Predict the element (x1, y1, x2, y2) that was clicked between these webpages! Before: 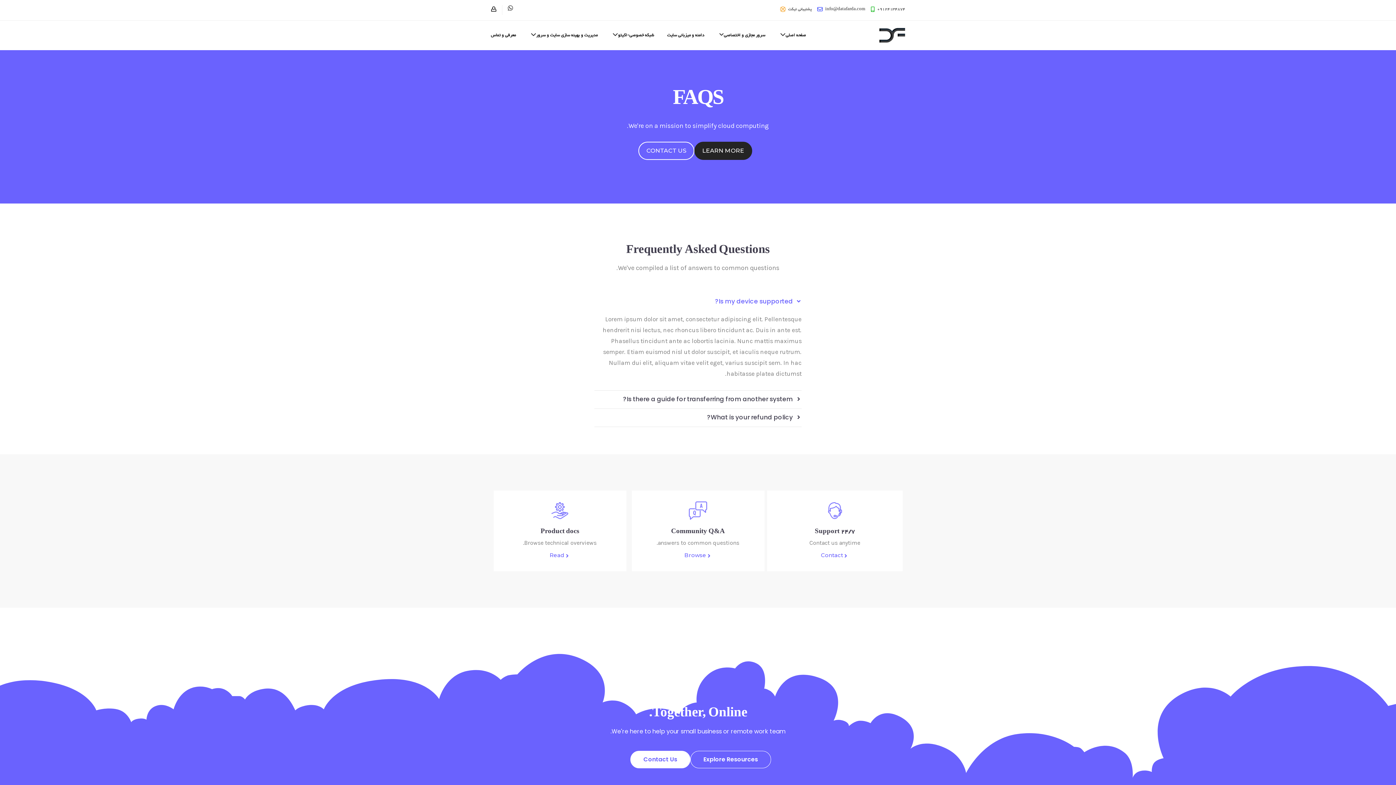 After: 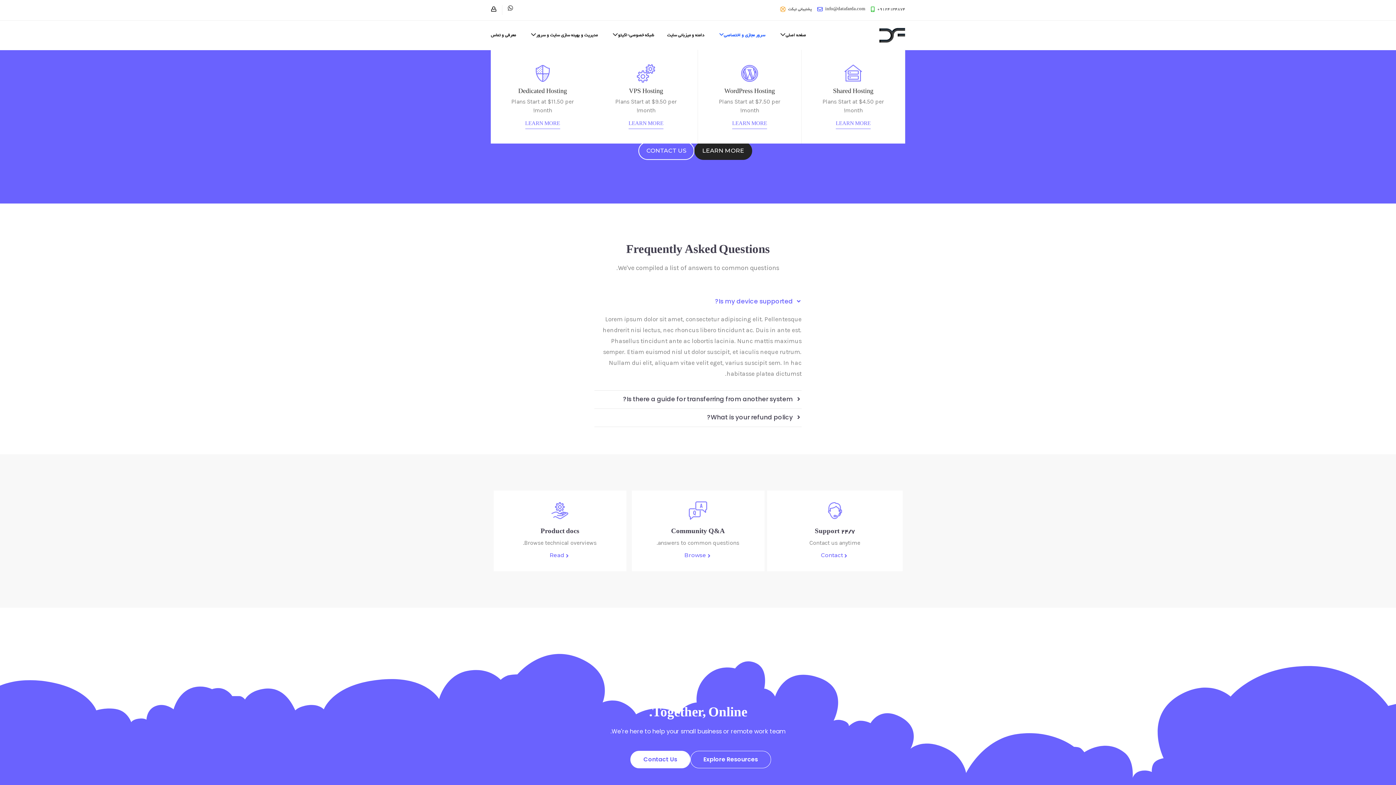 Action: label: سرور مجازی و اختصاصی bbox: (717, 31, 765, 39)